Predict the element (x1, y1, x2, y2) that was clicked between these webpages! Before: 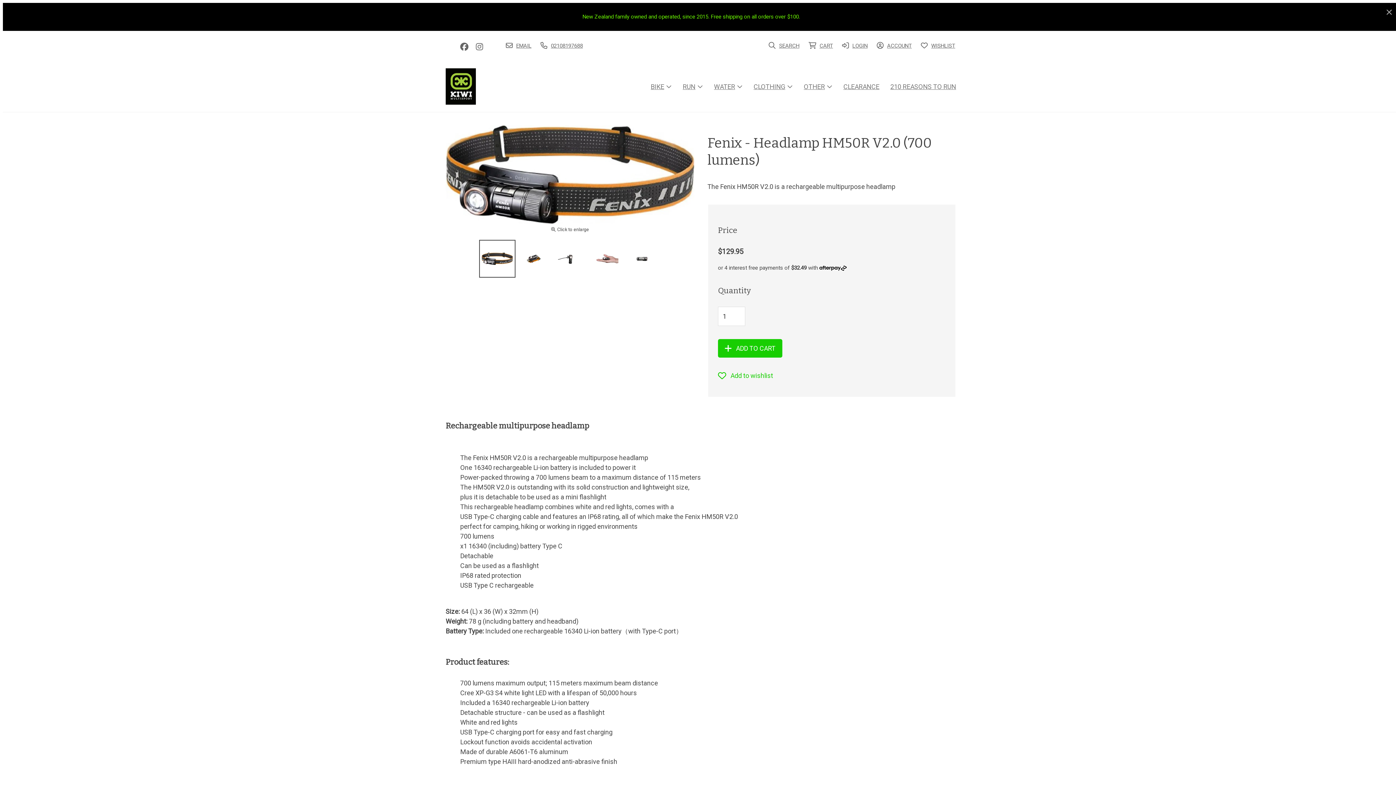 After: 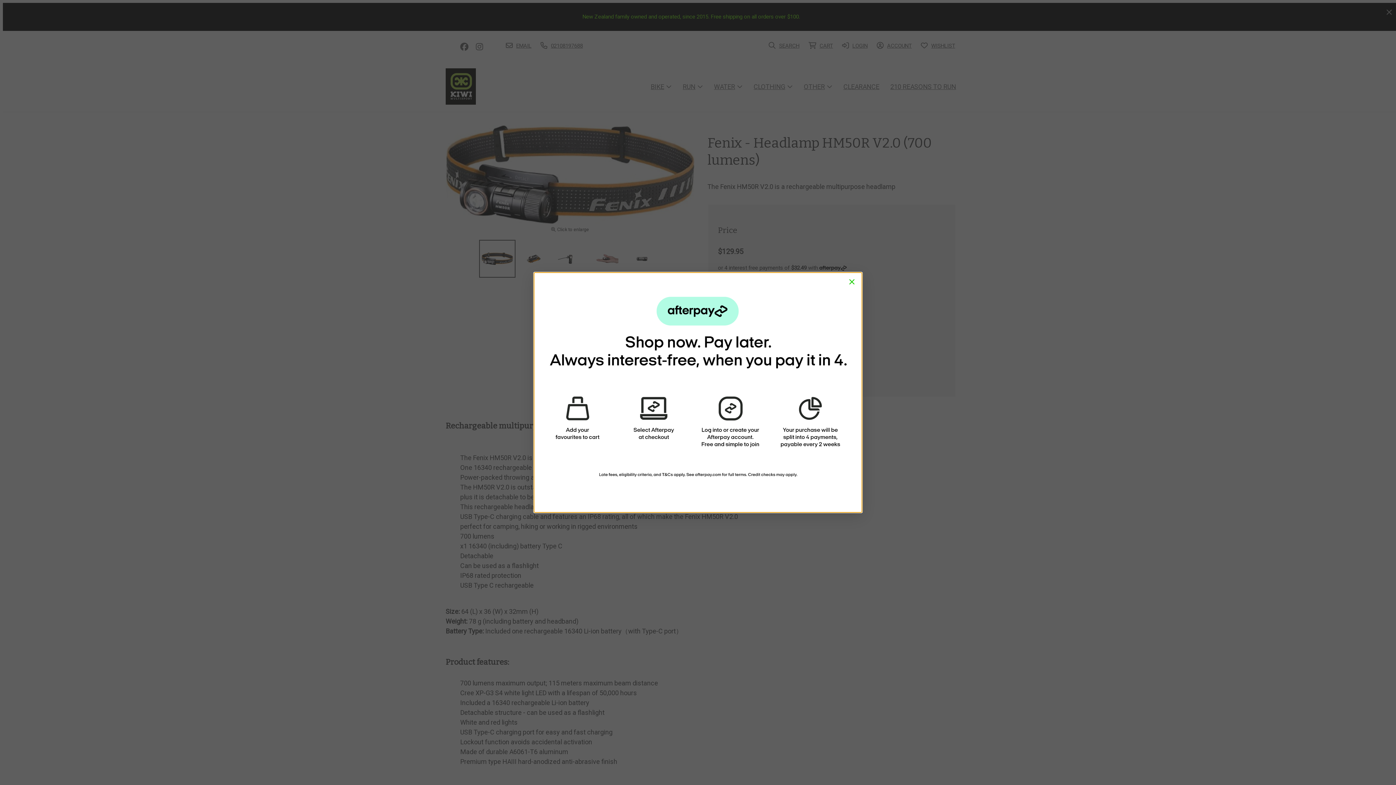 Action: bbox: (819, 264, 846, 271)